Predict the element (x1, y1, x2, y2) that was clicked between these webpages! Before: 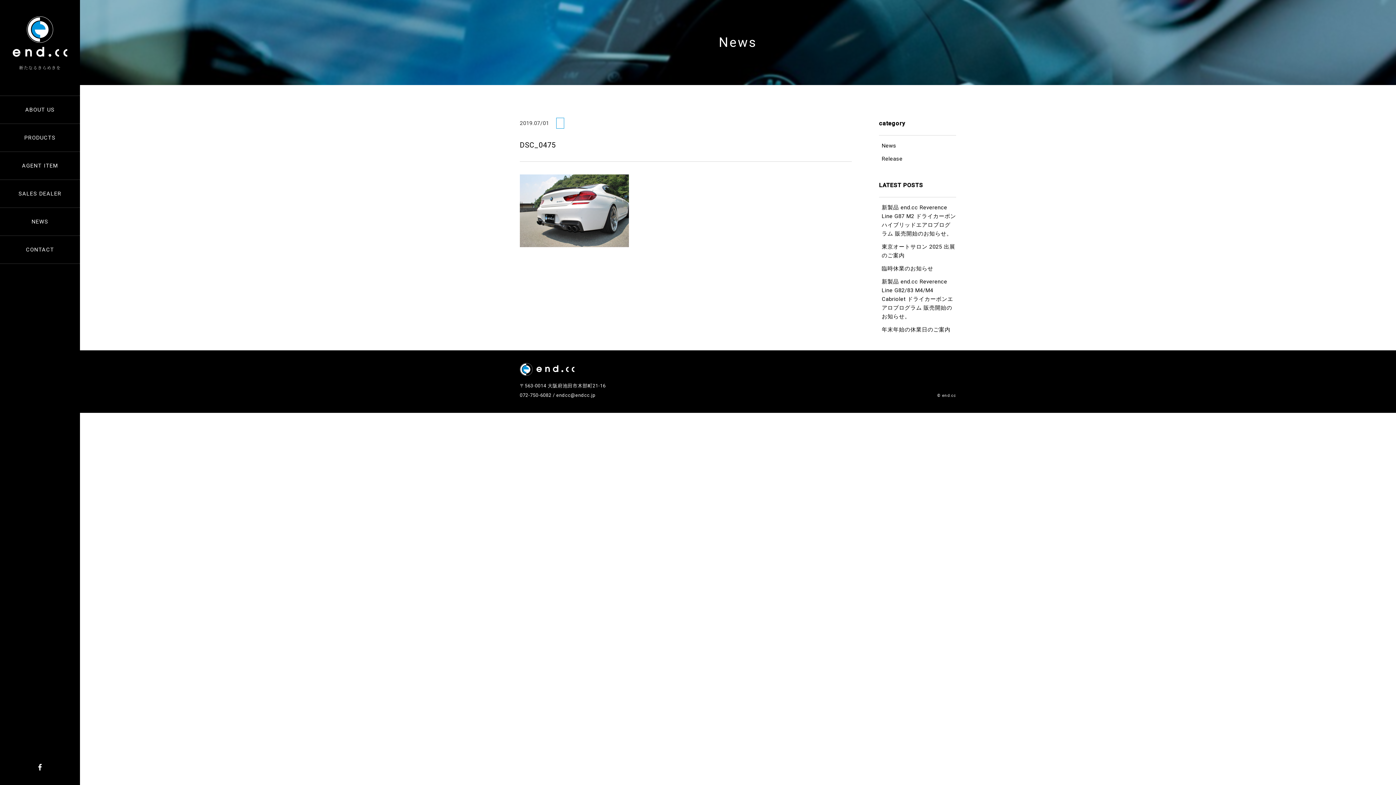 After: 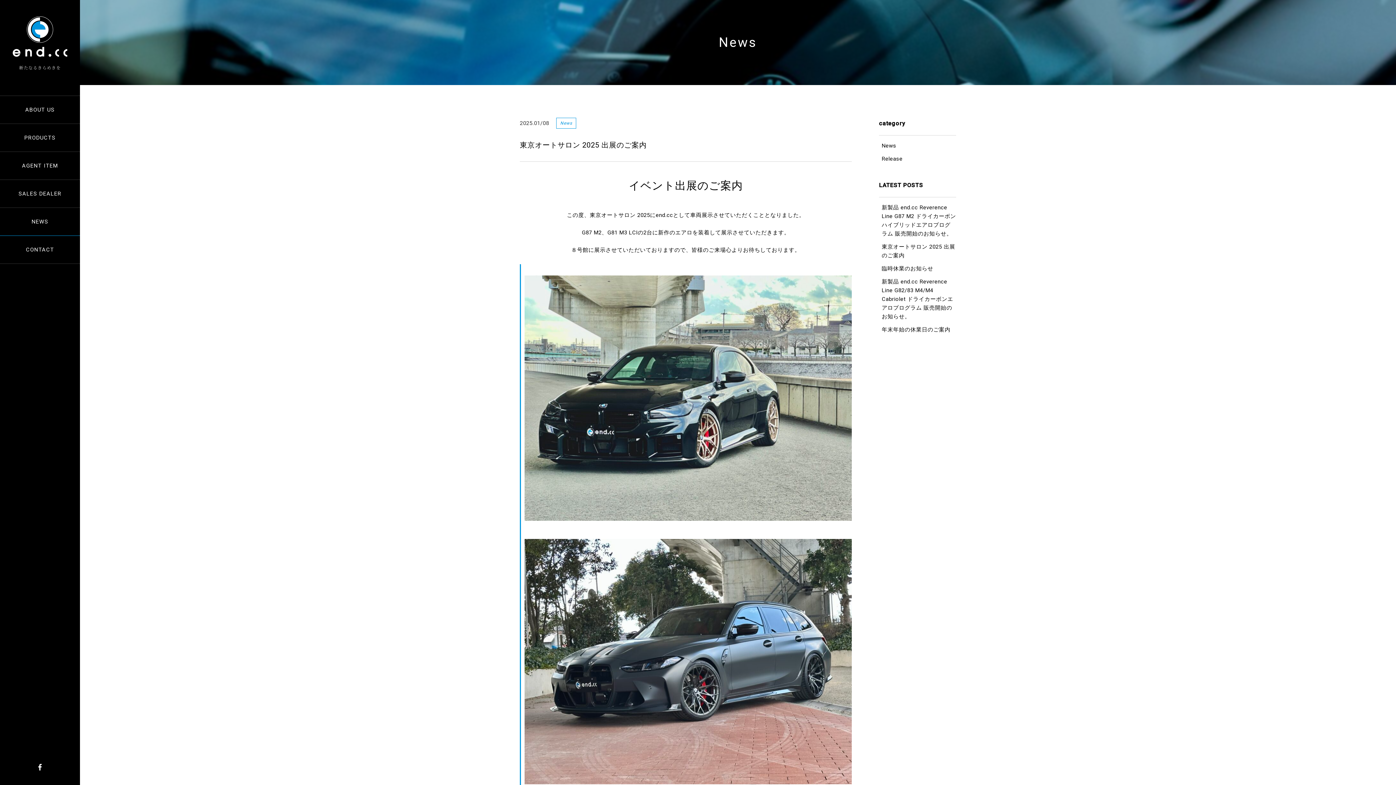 Action: bbox: (882, 242, 956, 260) label: 東京オートサロン 2025 出展のご案内